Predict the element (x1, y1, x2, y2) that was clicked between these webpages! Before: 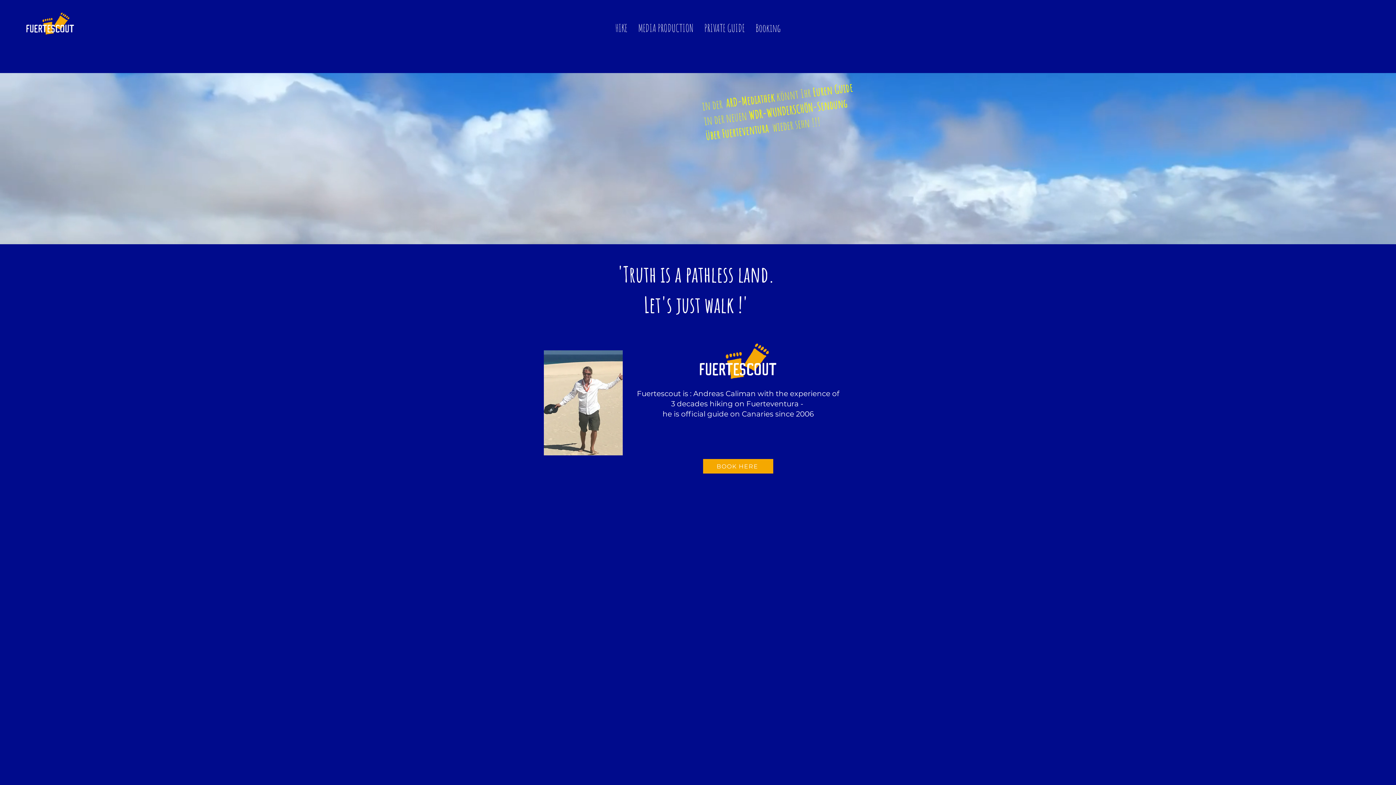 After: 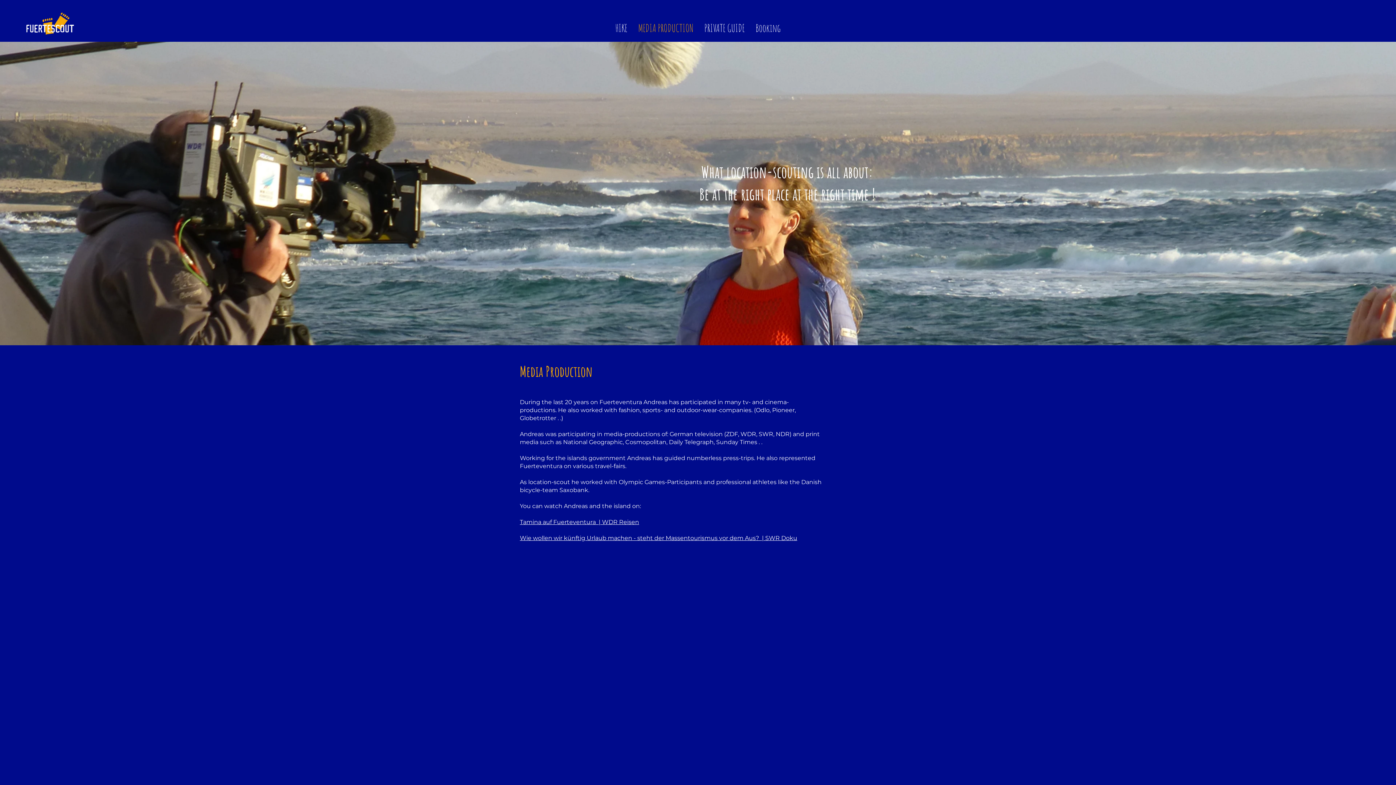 Action: label: MEDIA PRODUCTION bbox: (632, 20, 699, 31)